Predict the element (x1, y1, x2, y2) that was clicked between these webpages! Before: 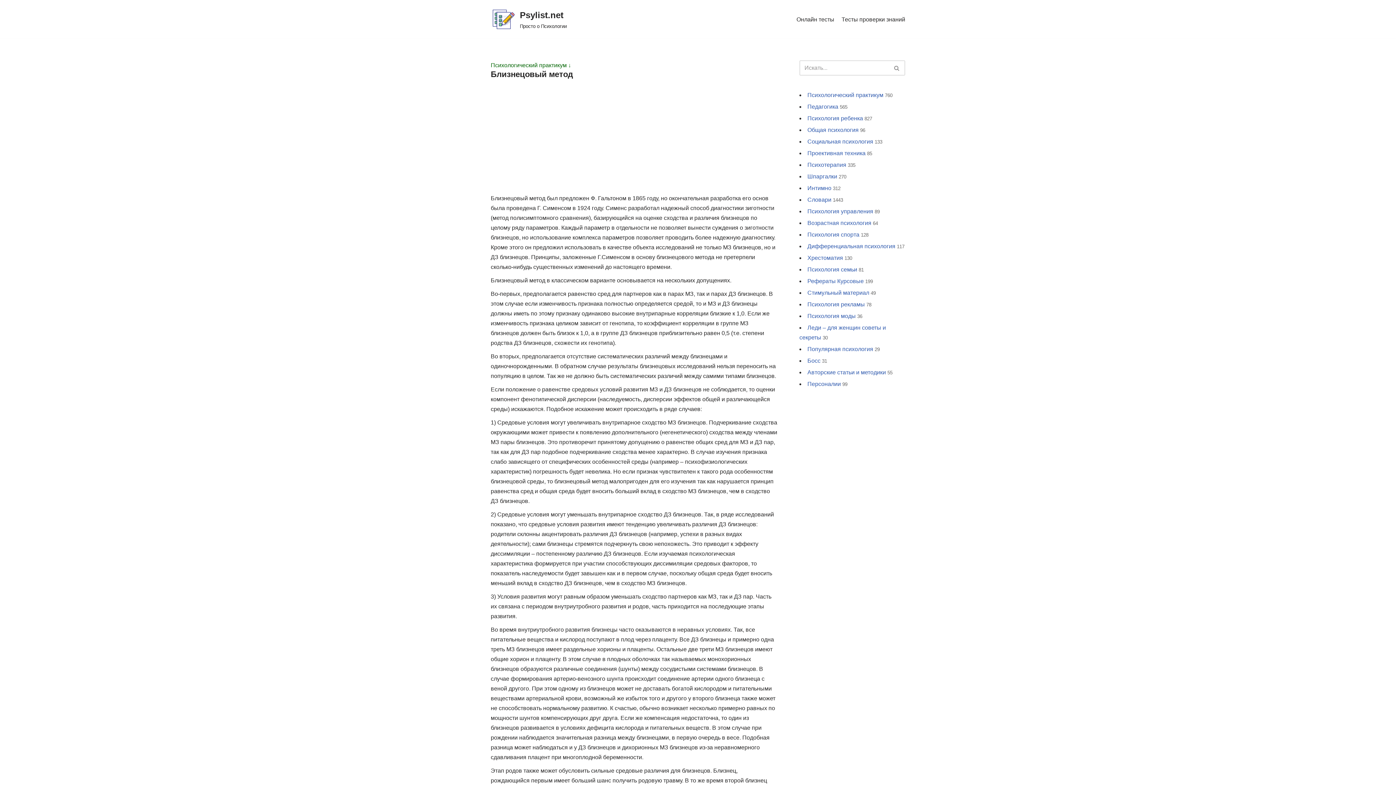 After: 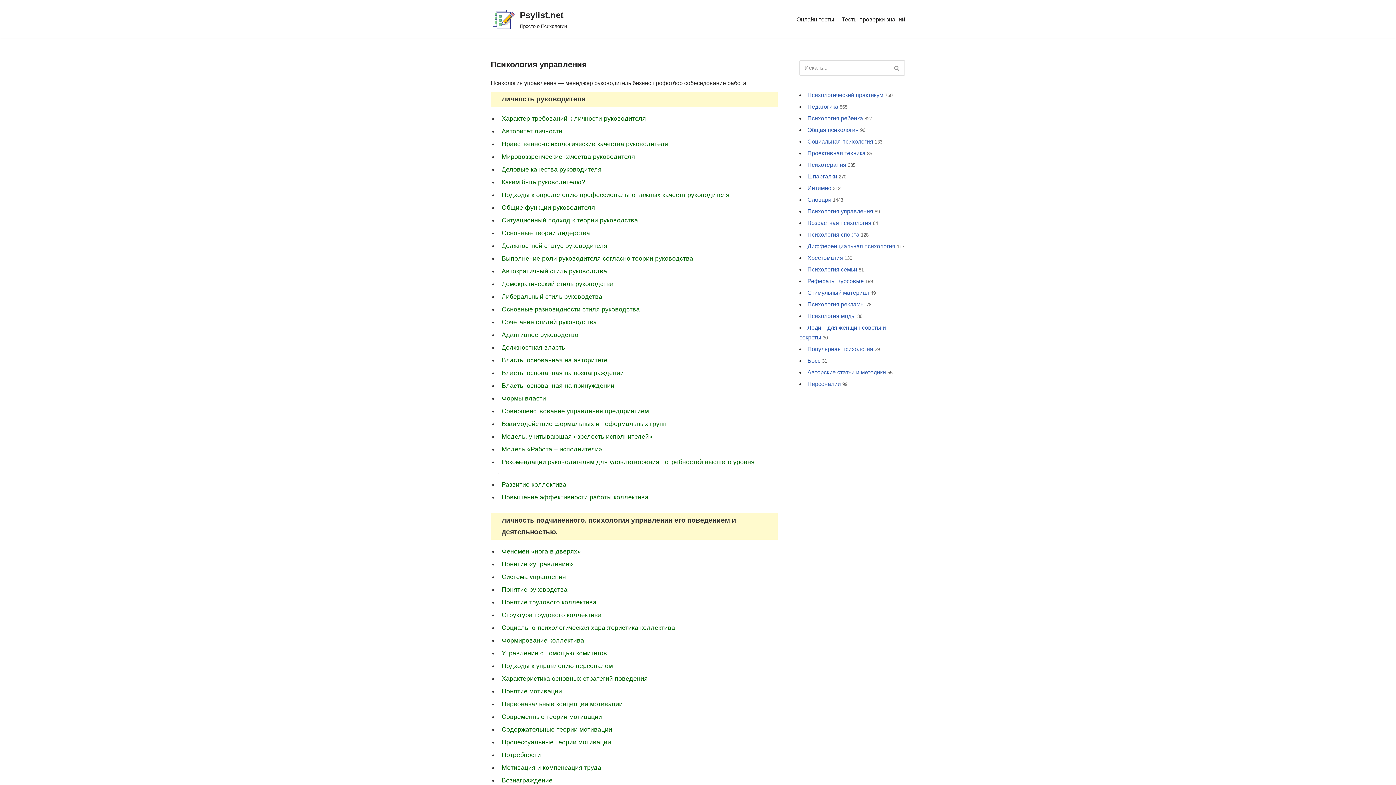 Action: bbox: (807, 208, 873, 214) label: Психология управления